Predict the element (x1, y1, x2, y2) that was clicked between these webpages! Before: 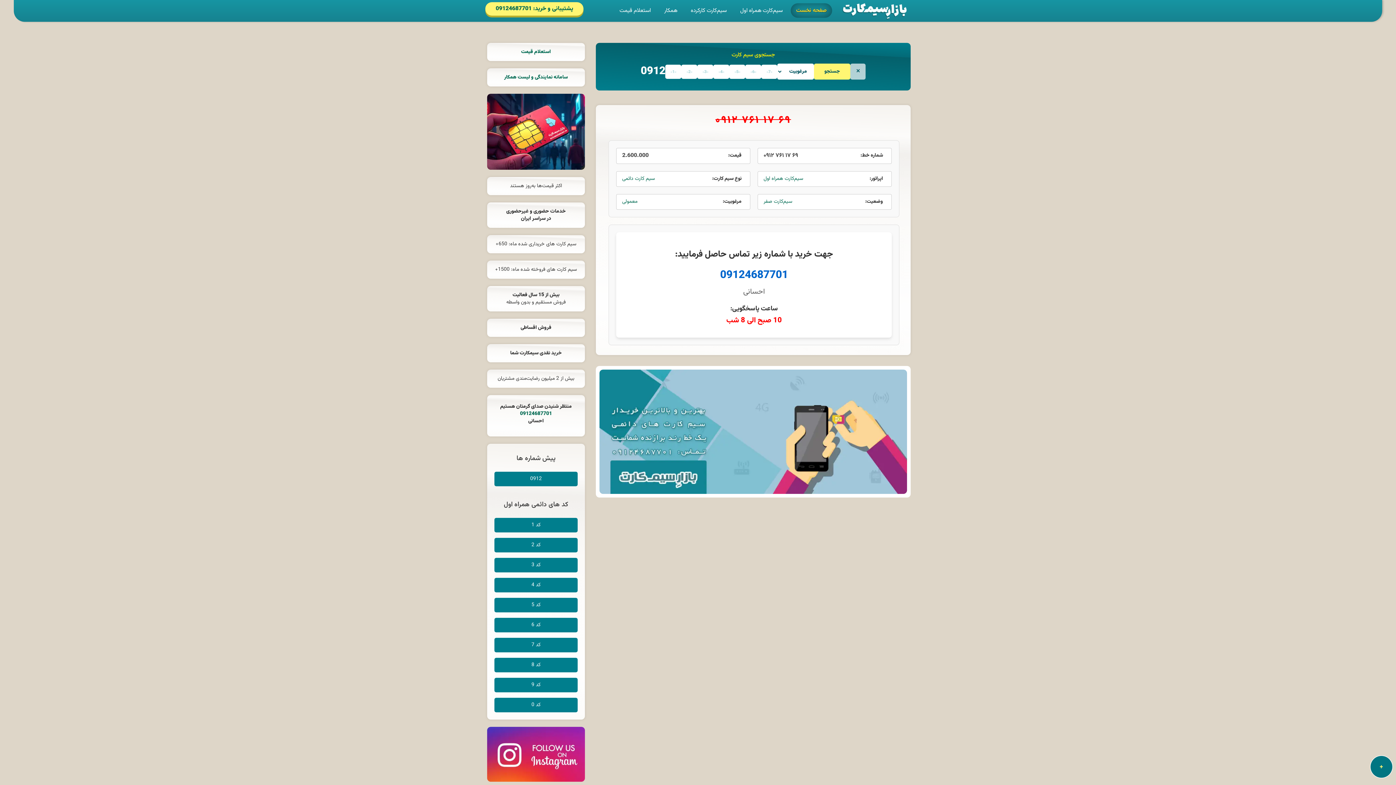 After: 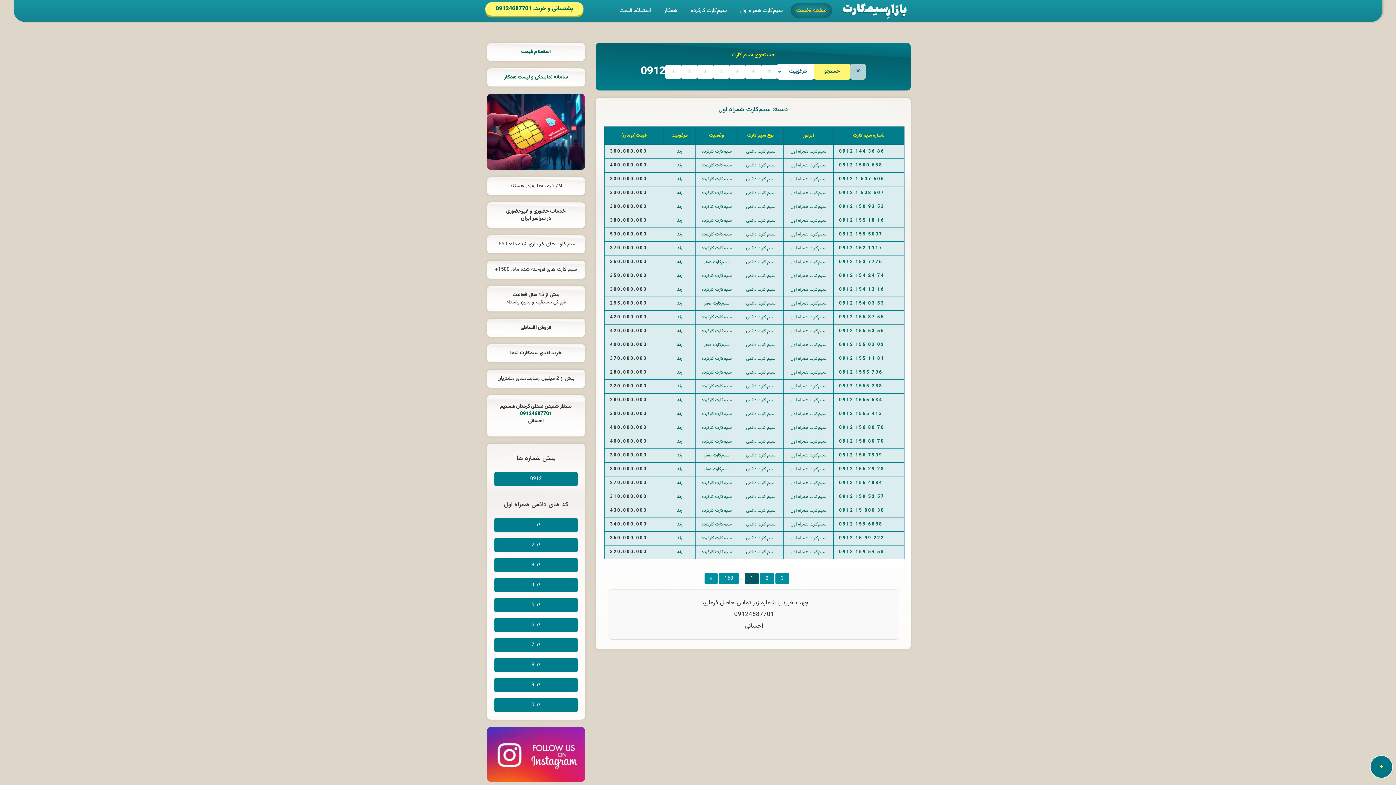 Action: label: سیم‌کارت همراه اول bbox: (763, 175, 803, 183)